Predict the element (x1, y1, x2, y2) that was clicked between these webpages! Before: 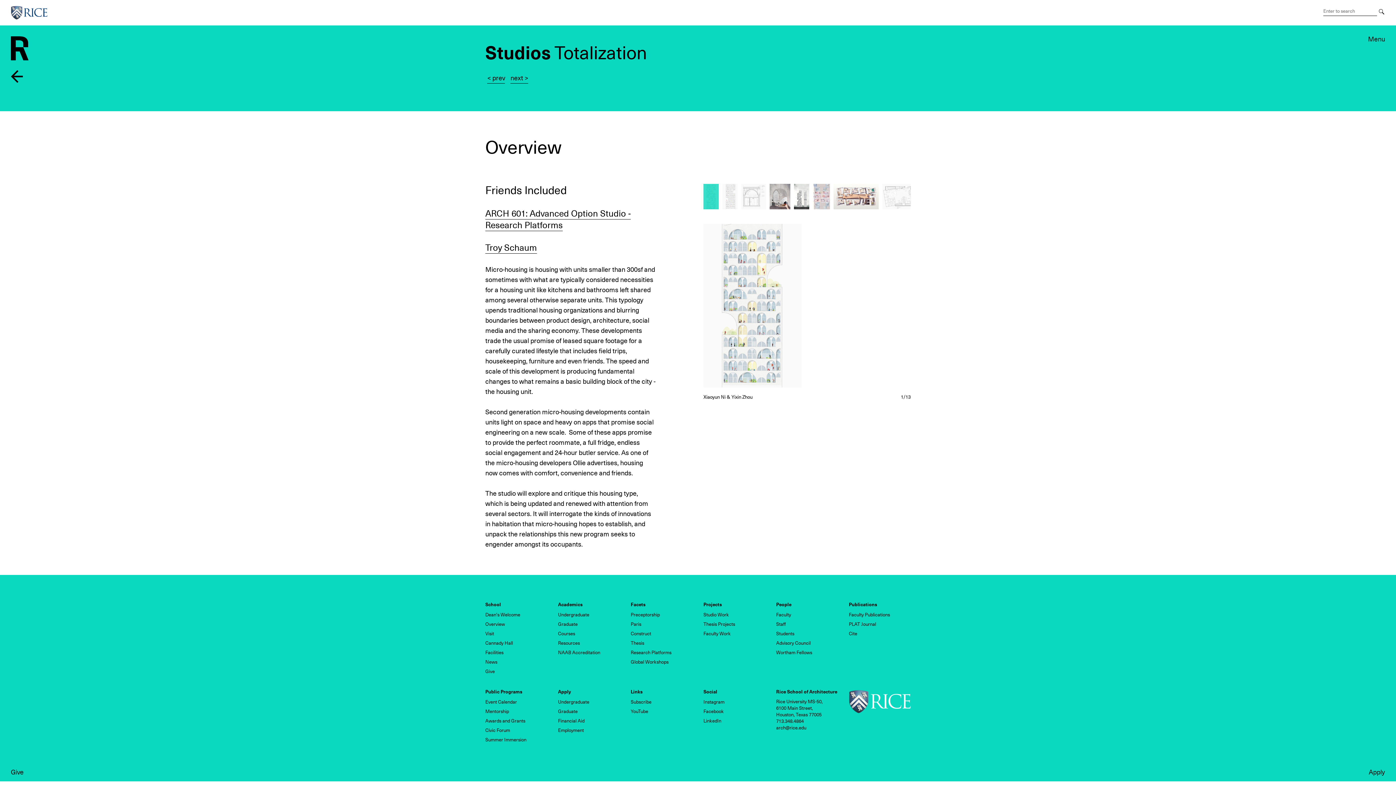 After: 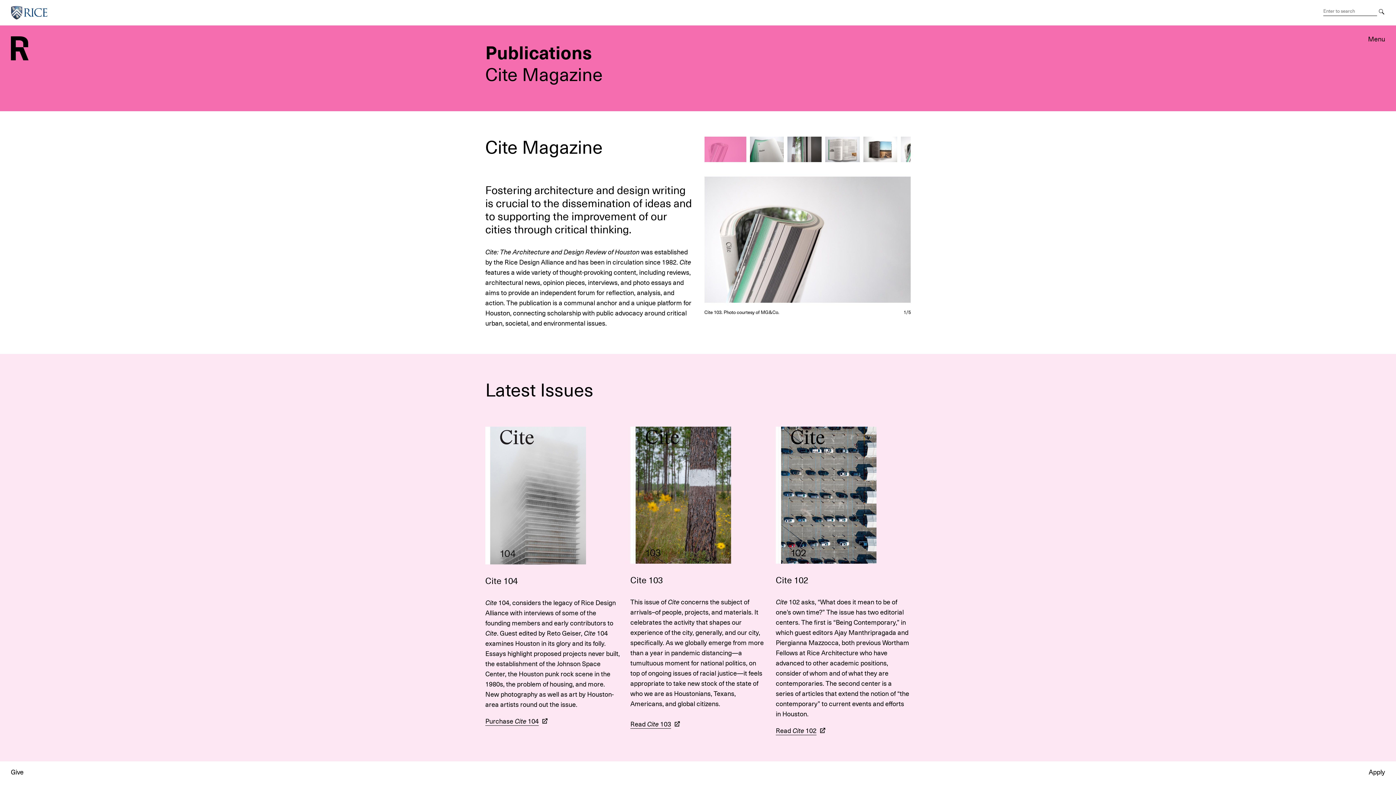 Action: bbox: (849, 629, 910, 638) label: Cite